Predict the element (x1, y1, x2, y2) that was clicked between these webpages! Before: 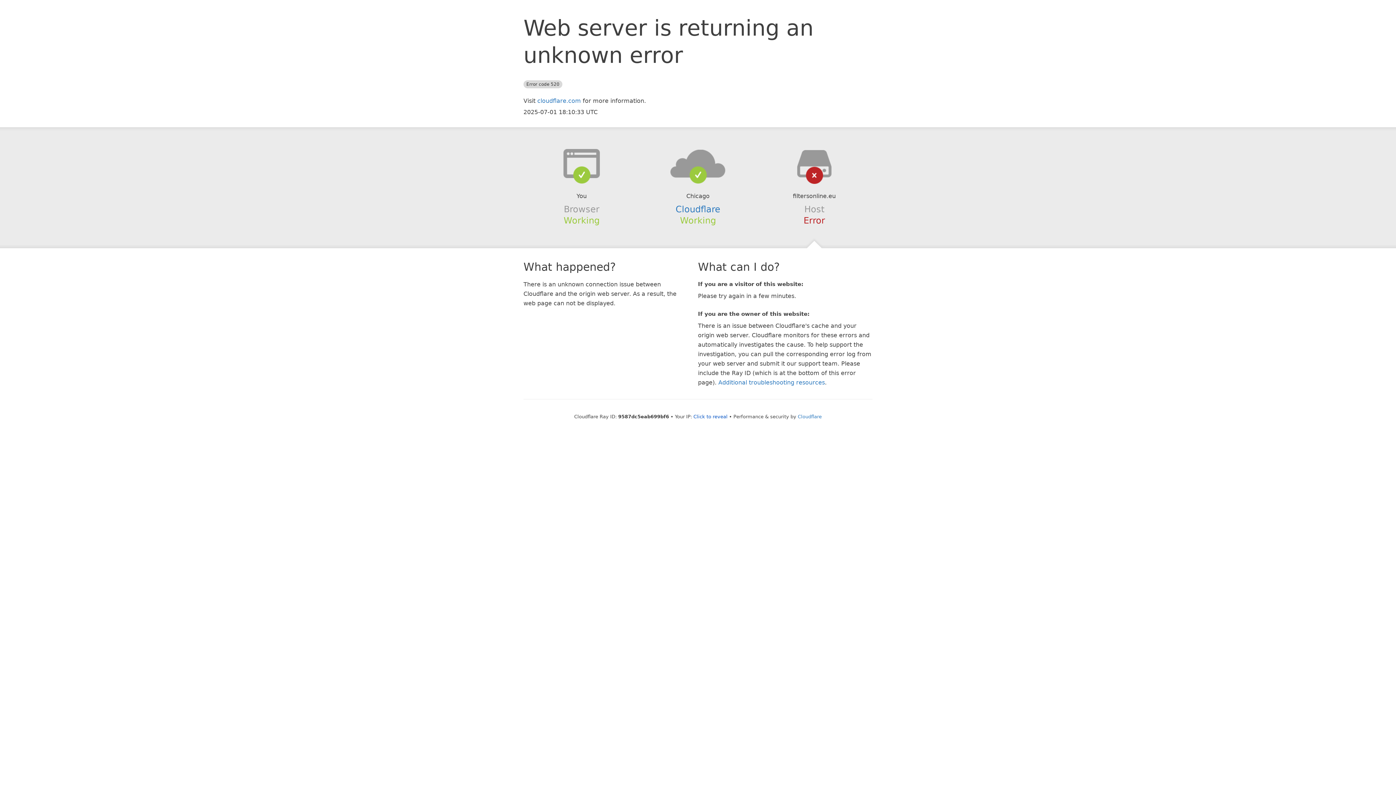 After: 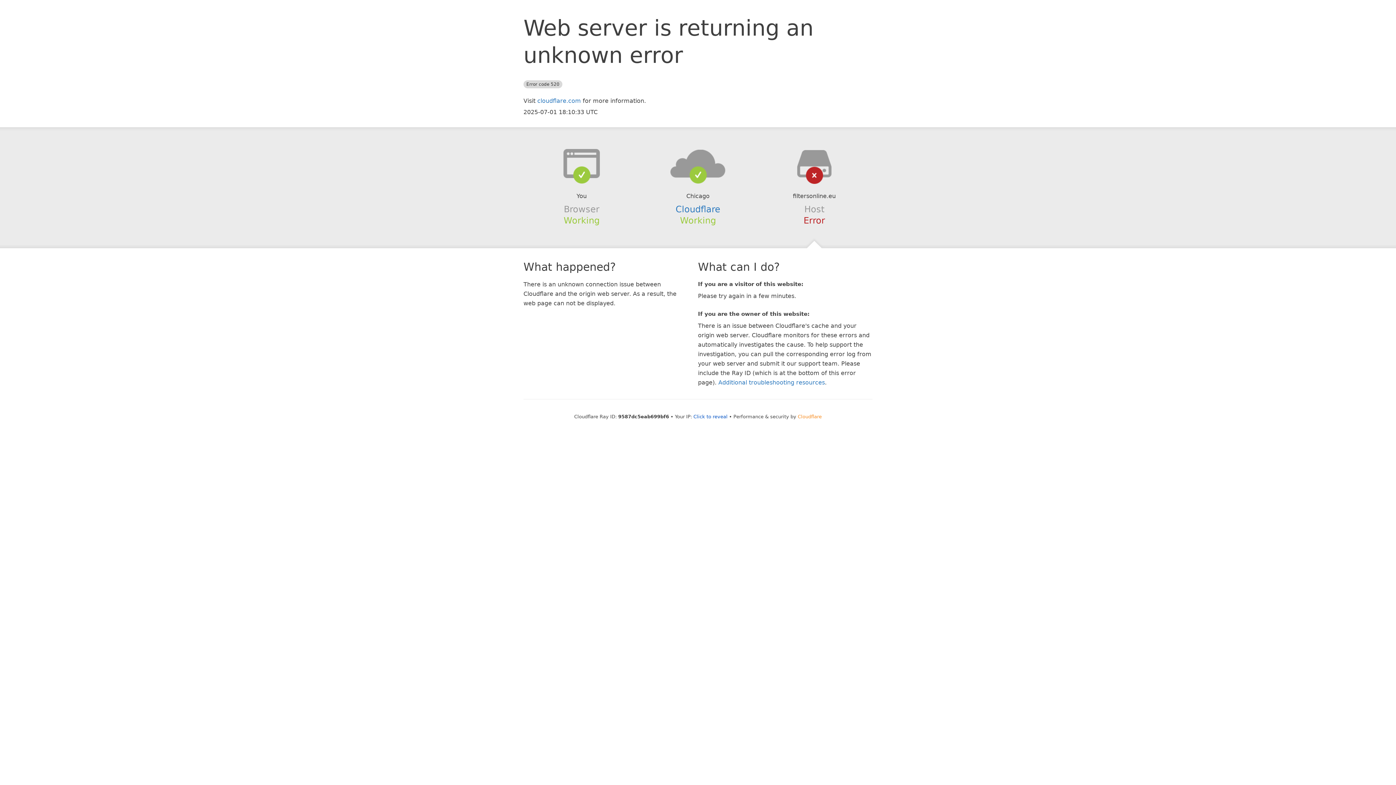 Action: label: Cloudflare bbox: (798, 414, 822, 419)